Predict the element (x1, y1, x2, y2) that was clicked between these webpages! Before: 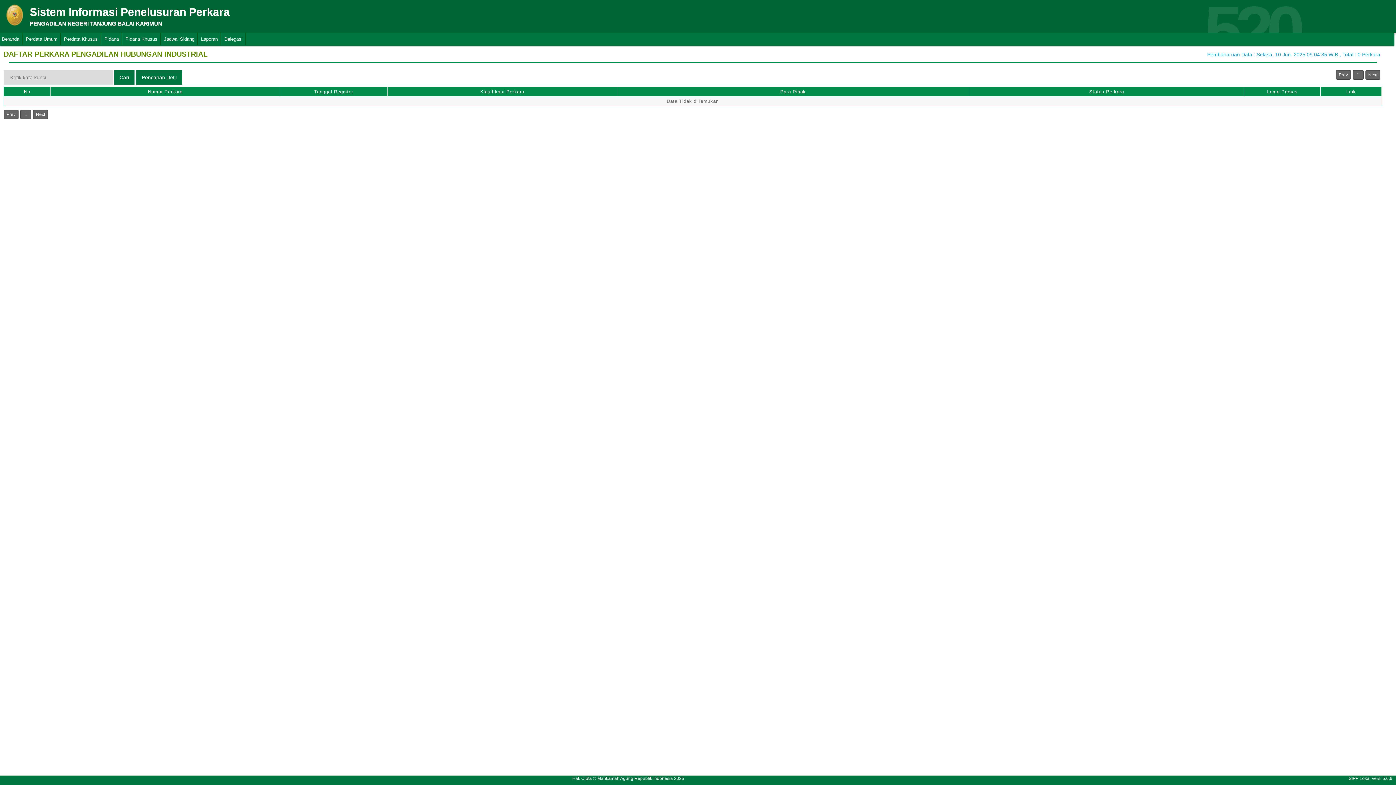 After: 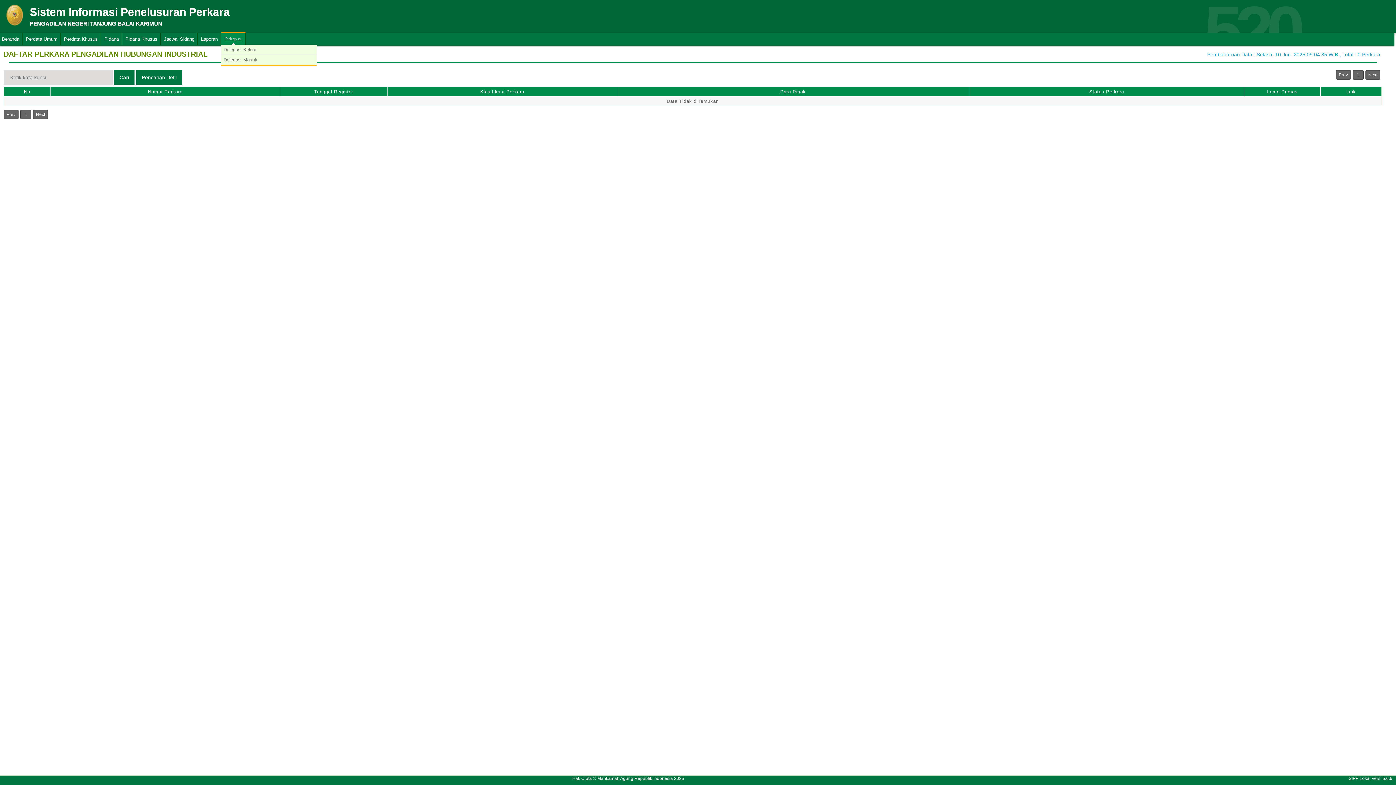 Action: label: Delegasi bbox: (221, 33, 245, 45)